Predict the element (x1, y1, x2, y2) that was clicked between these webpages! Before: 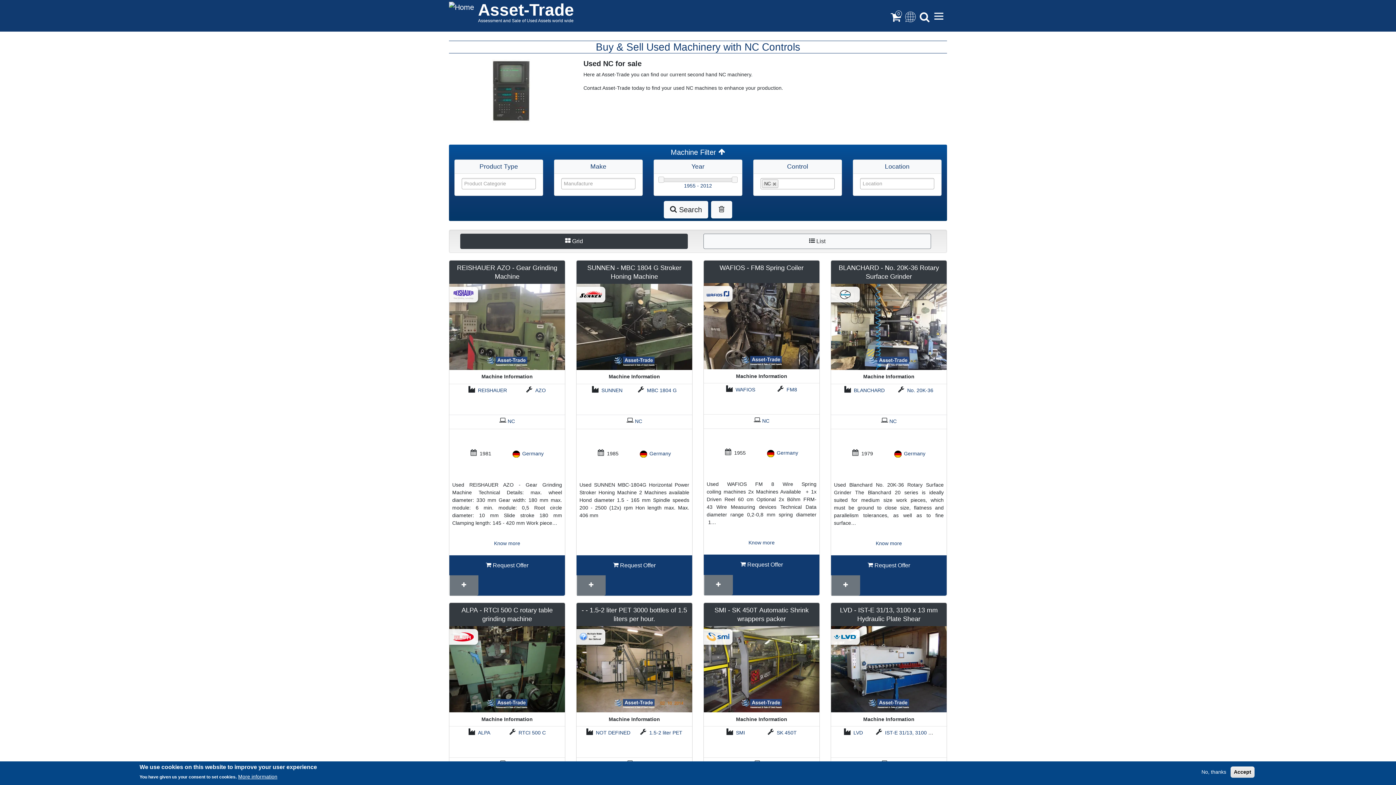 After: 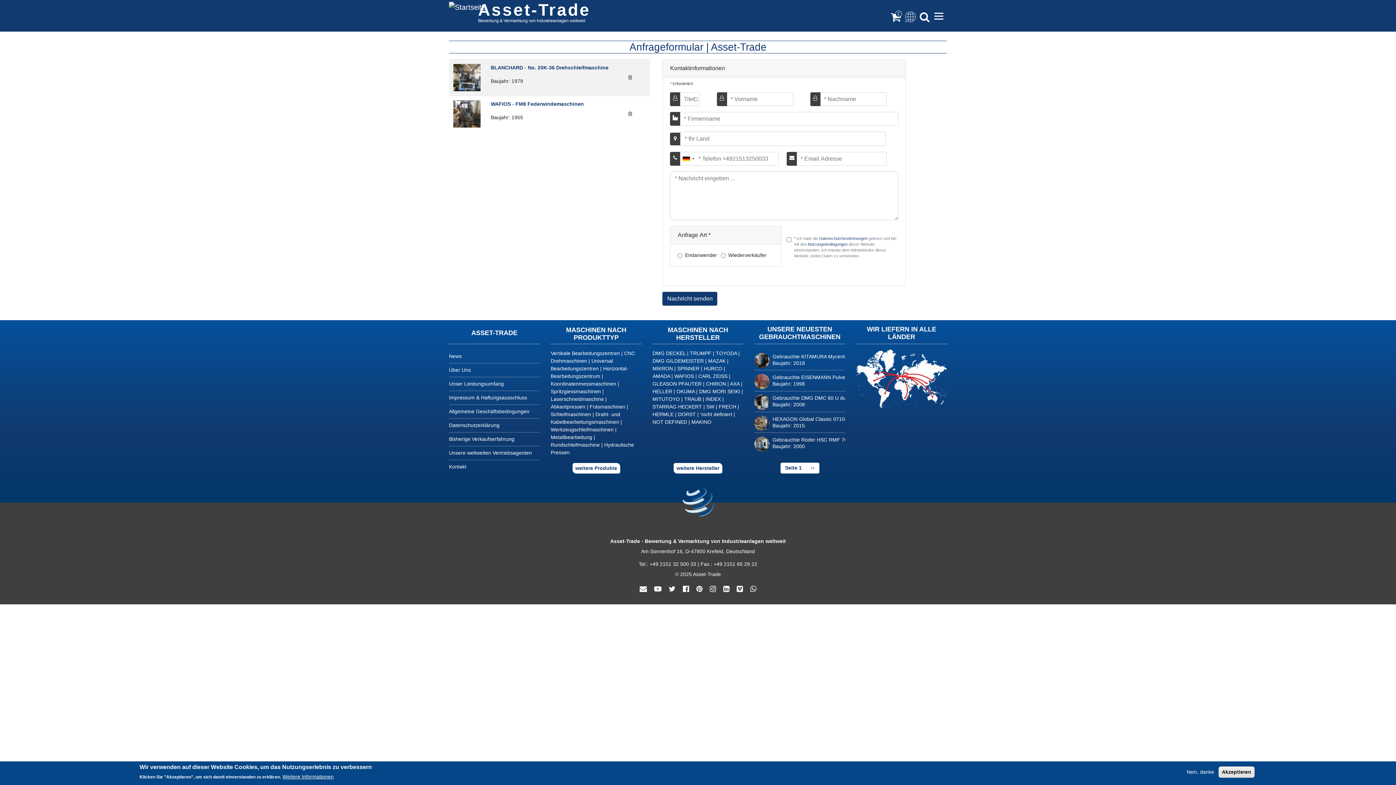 Action: bbox: (704, 554, 819, 575) label: Request Offer